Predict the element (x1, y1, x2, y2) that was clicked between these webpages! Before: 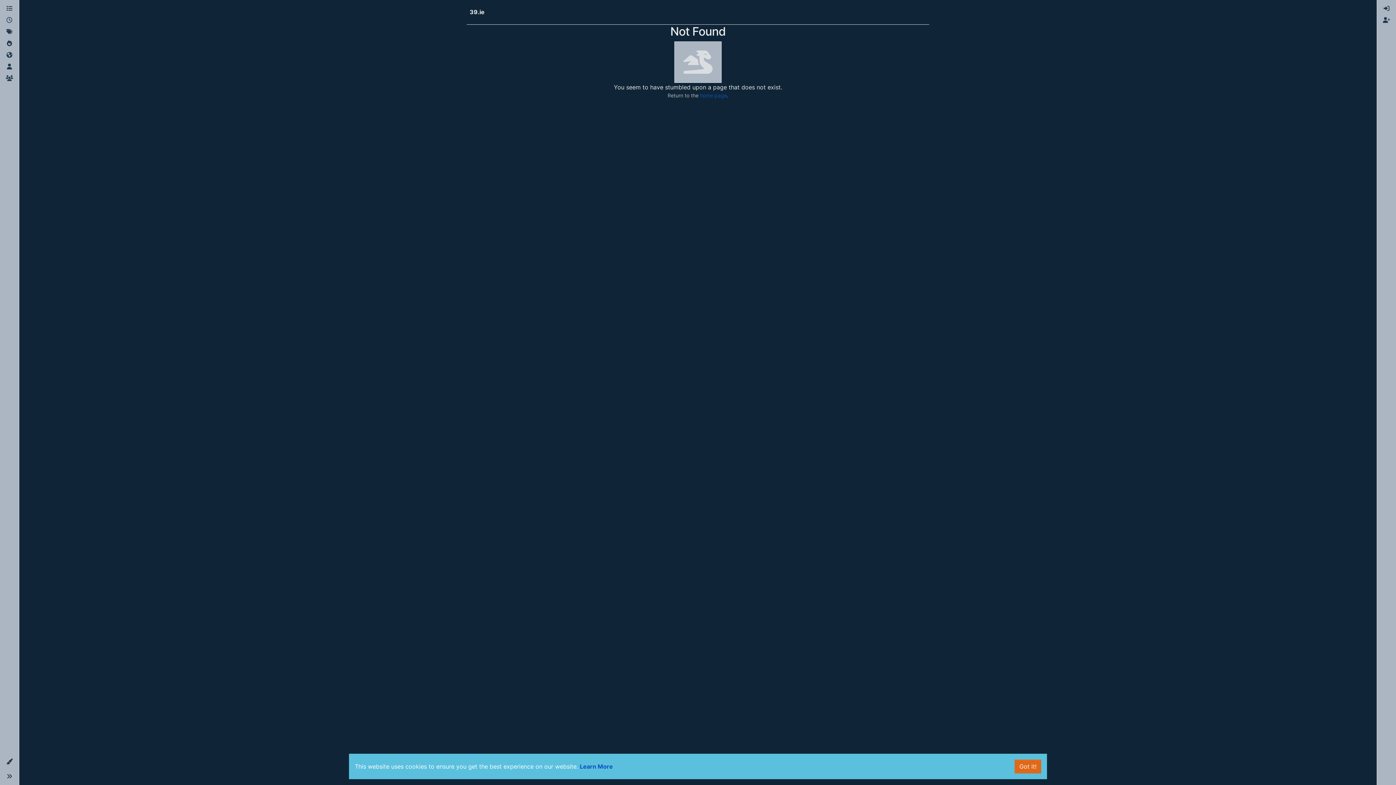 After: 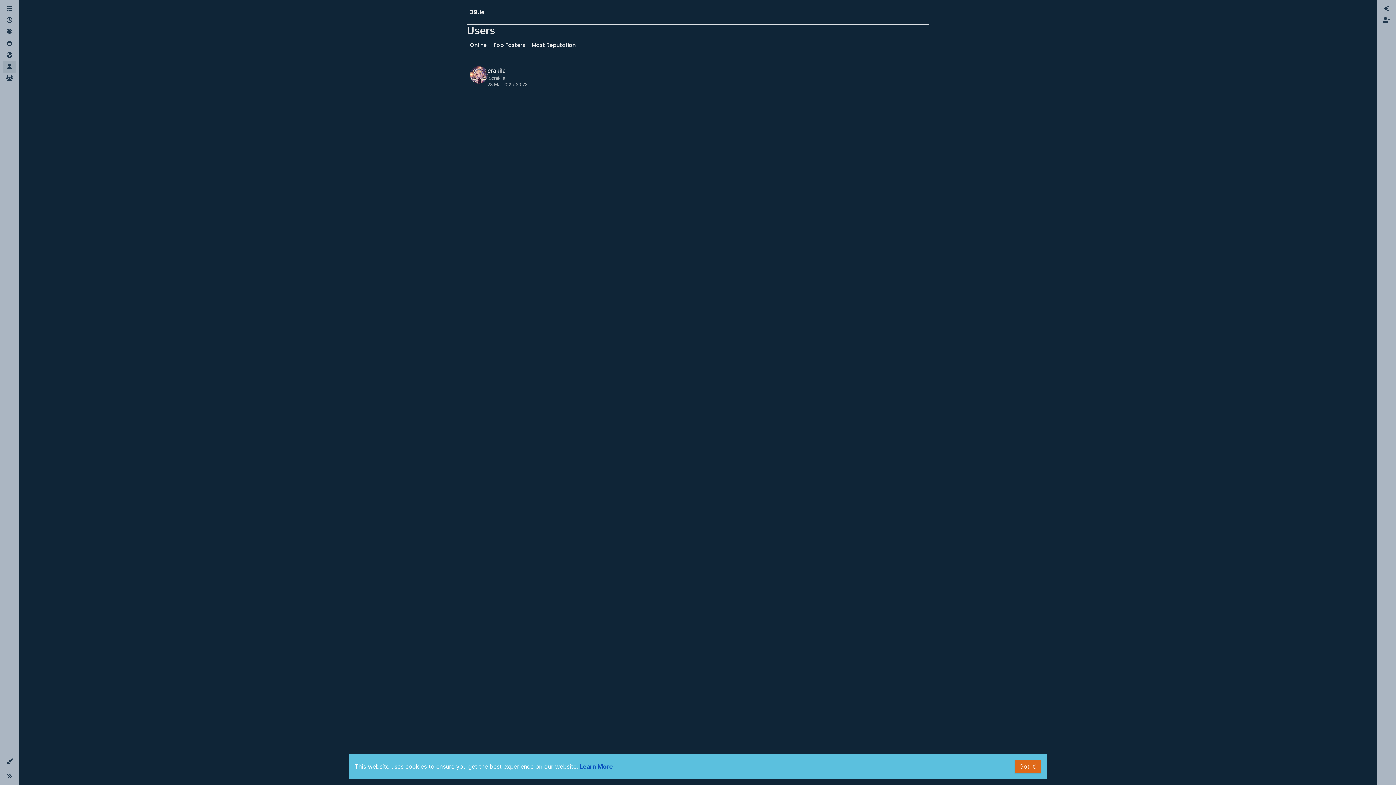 Action: label: Users bbox: (2, 61, 16, 72)